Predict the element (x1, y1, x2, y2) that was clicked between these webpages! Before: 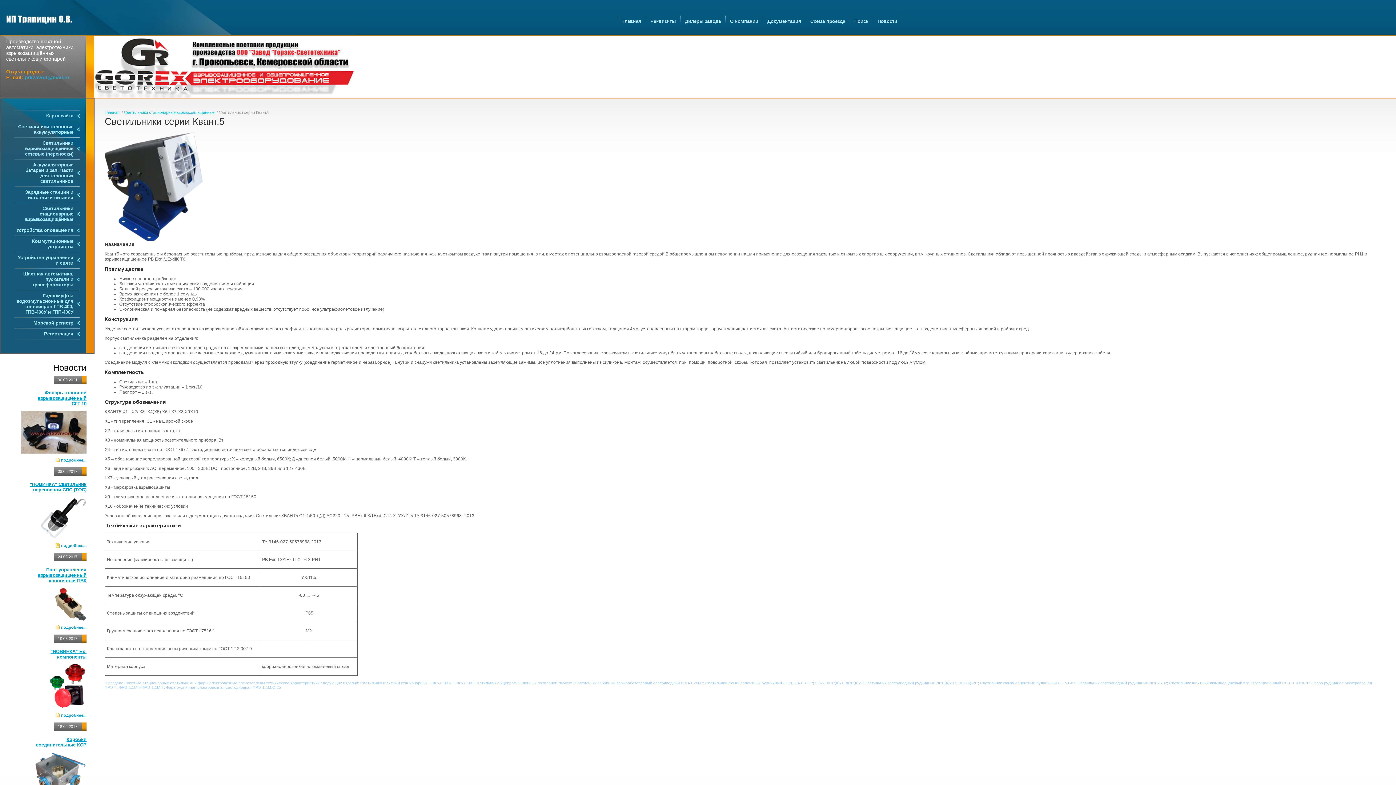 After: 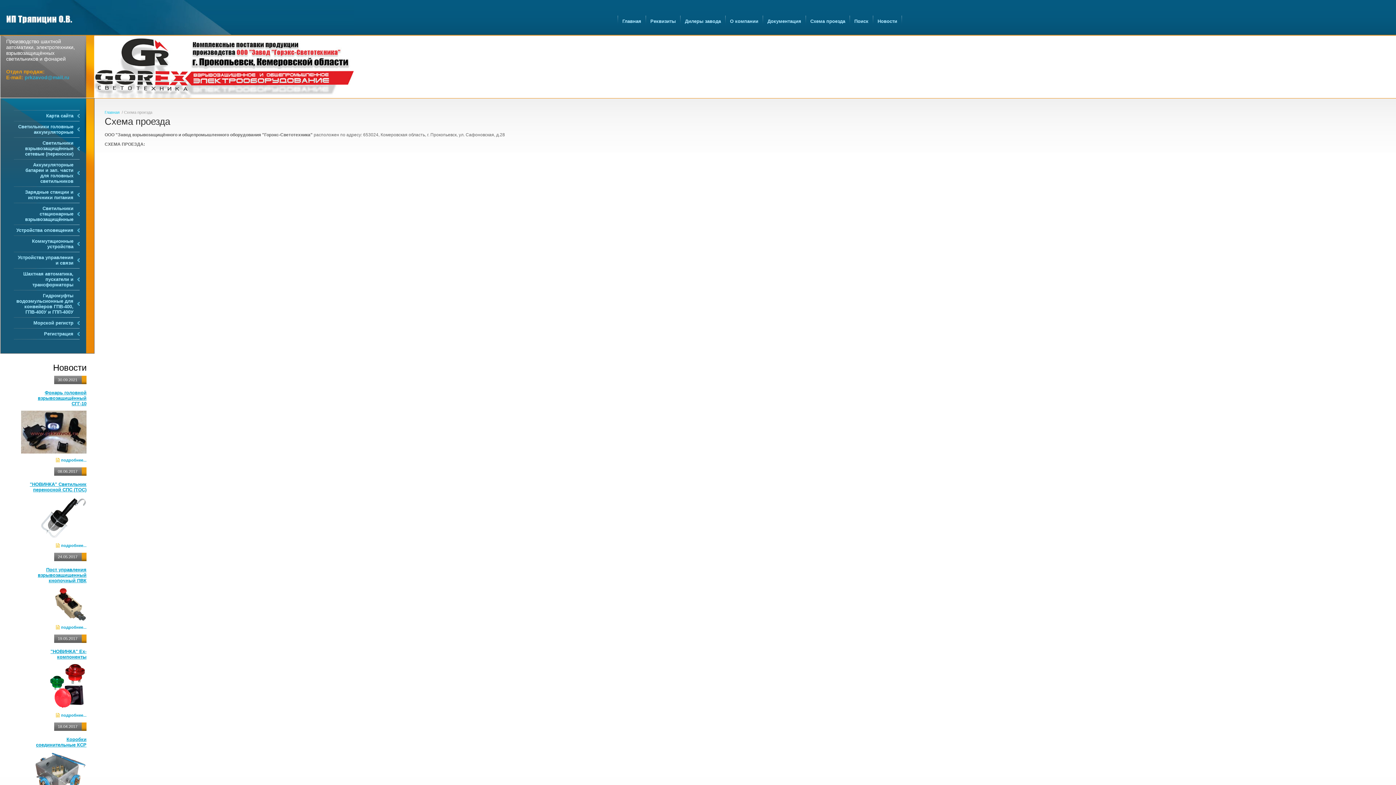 Action: bbox: (806, 18, 849, 24) label: Схема проезда